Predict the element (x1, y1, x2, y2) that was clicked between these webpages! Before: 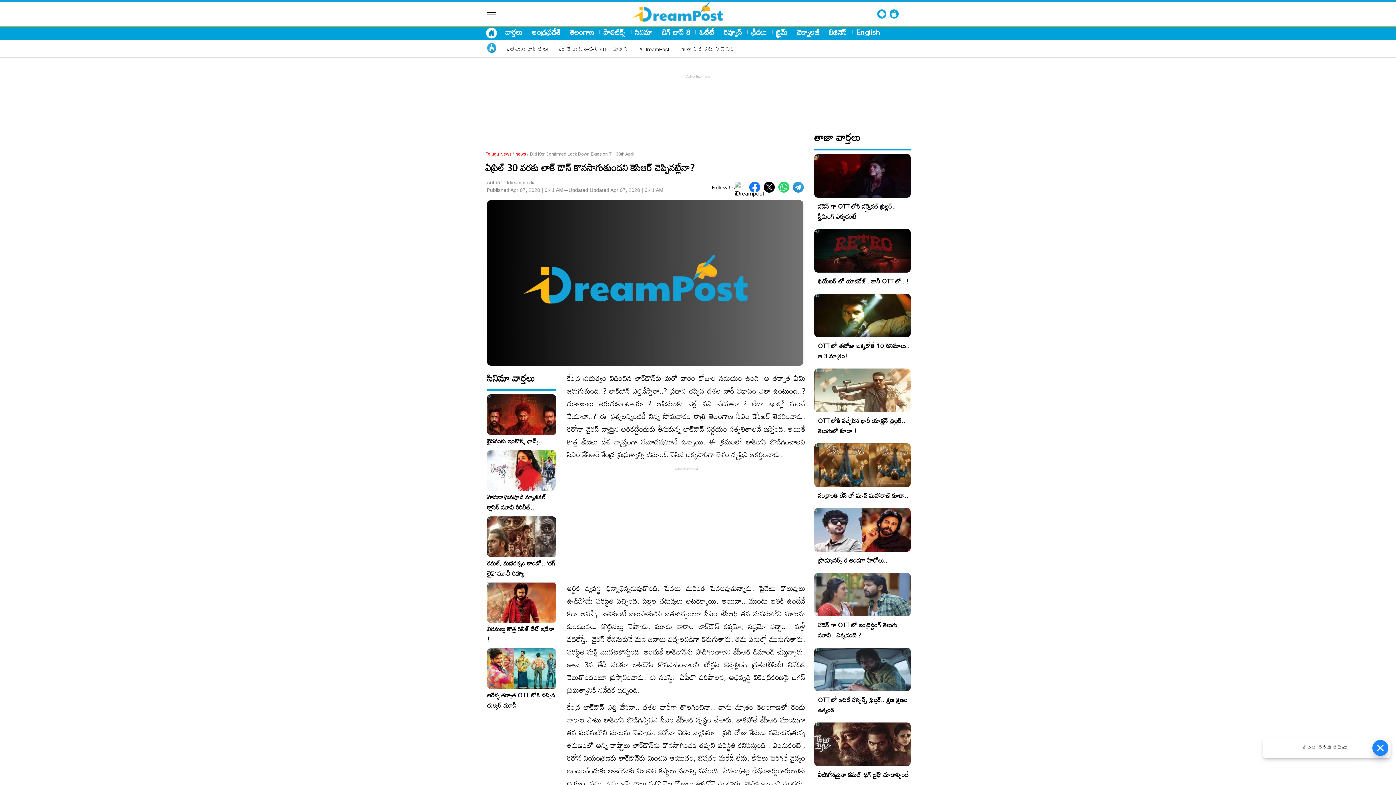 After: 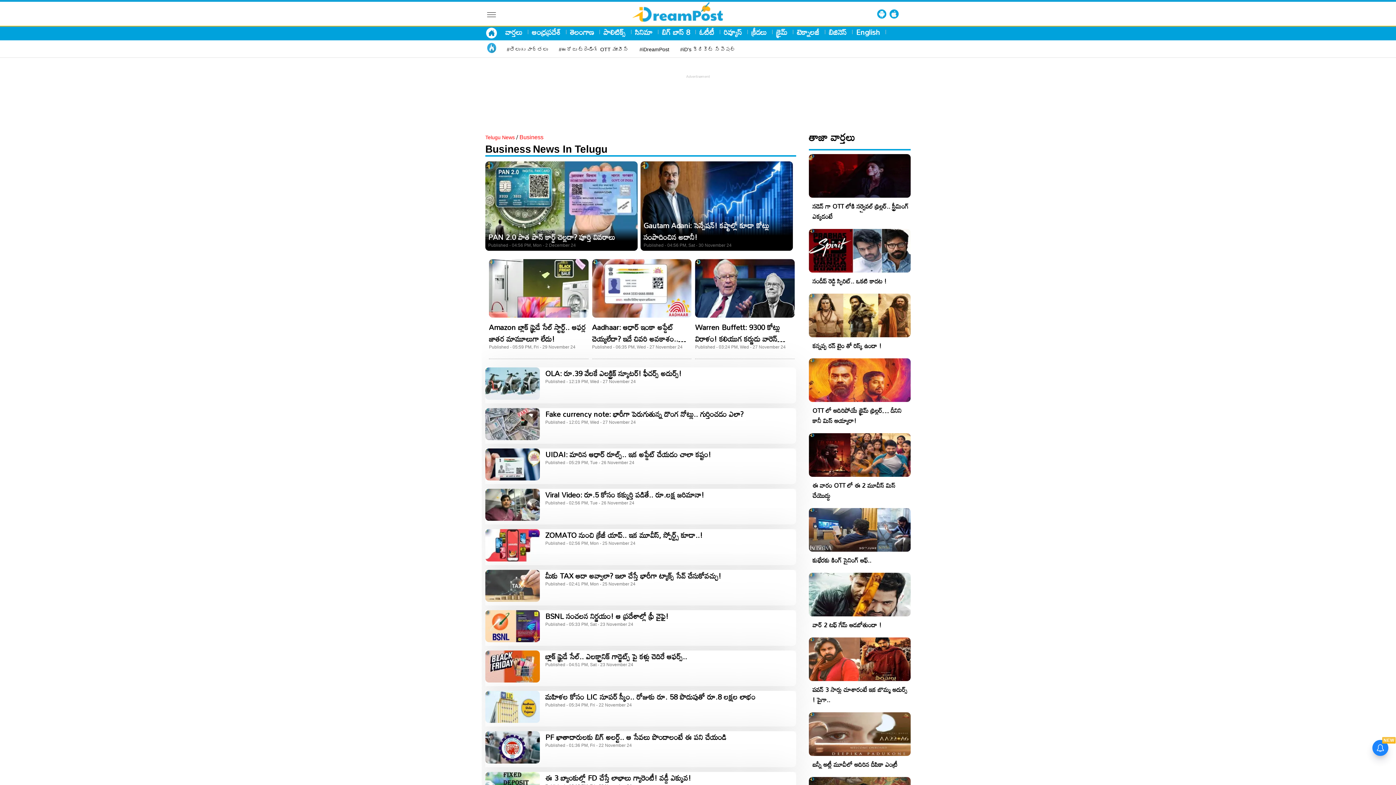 Action: bbox: (829, 27, 846, 36) label: బిజినెస్